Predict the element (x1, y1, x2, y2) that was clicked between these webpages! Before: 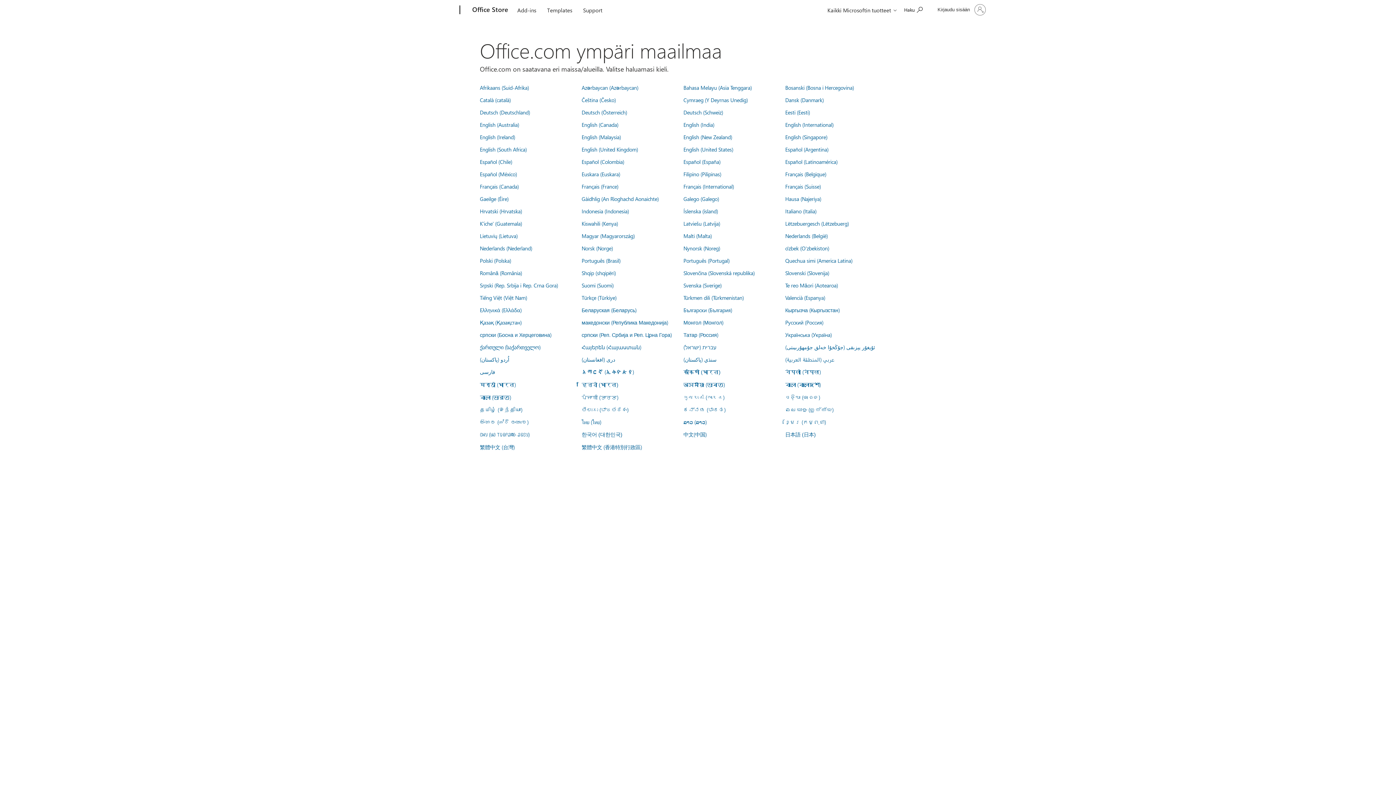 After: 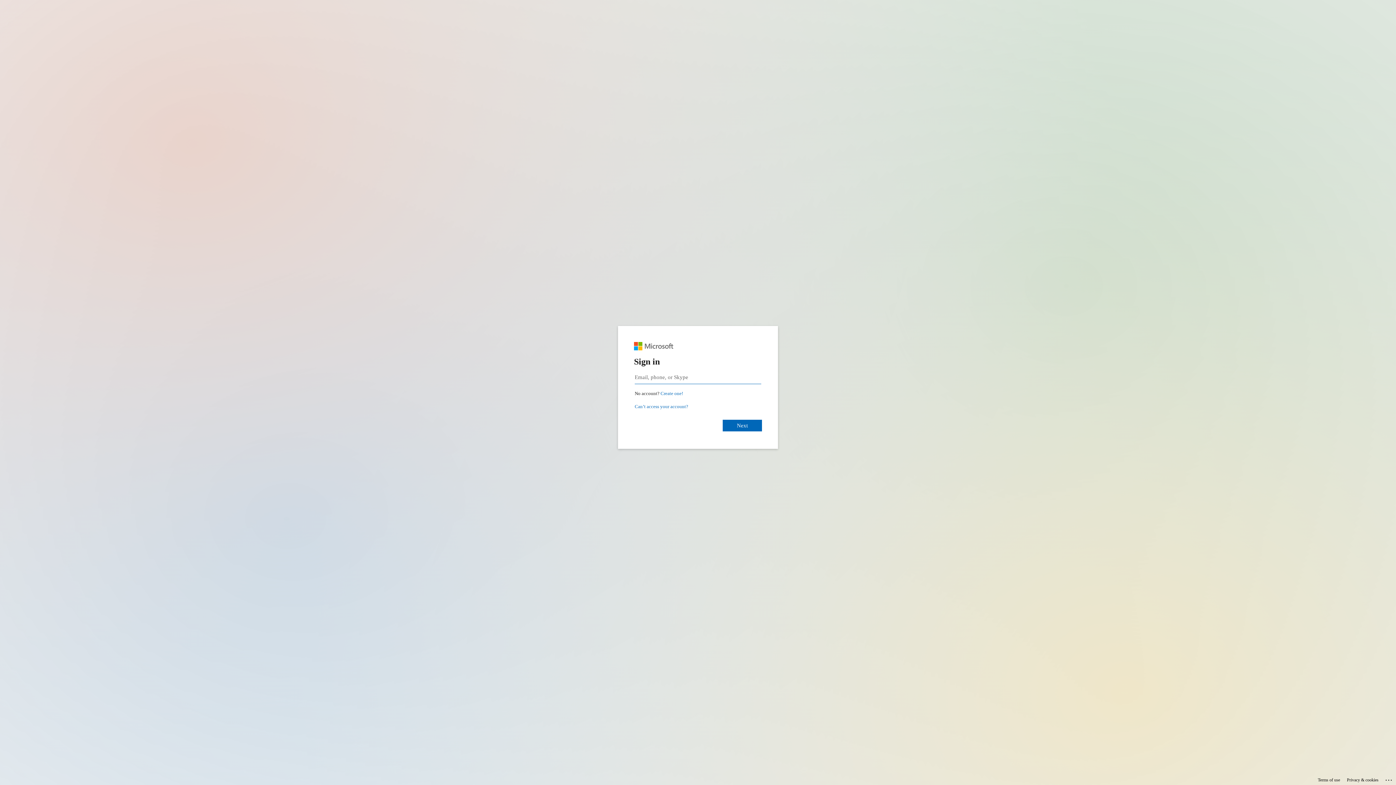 Action: label: ລາວ (ລາວ) bbox: (683, 418, 706, 425)